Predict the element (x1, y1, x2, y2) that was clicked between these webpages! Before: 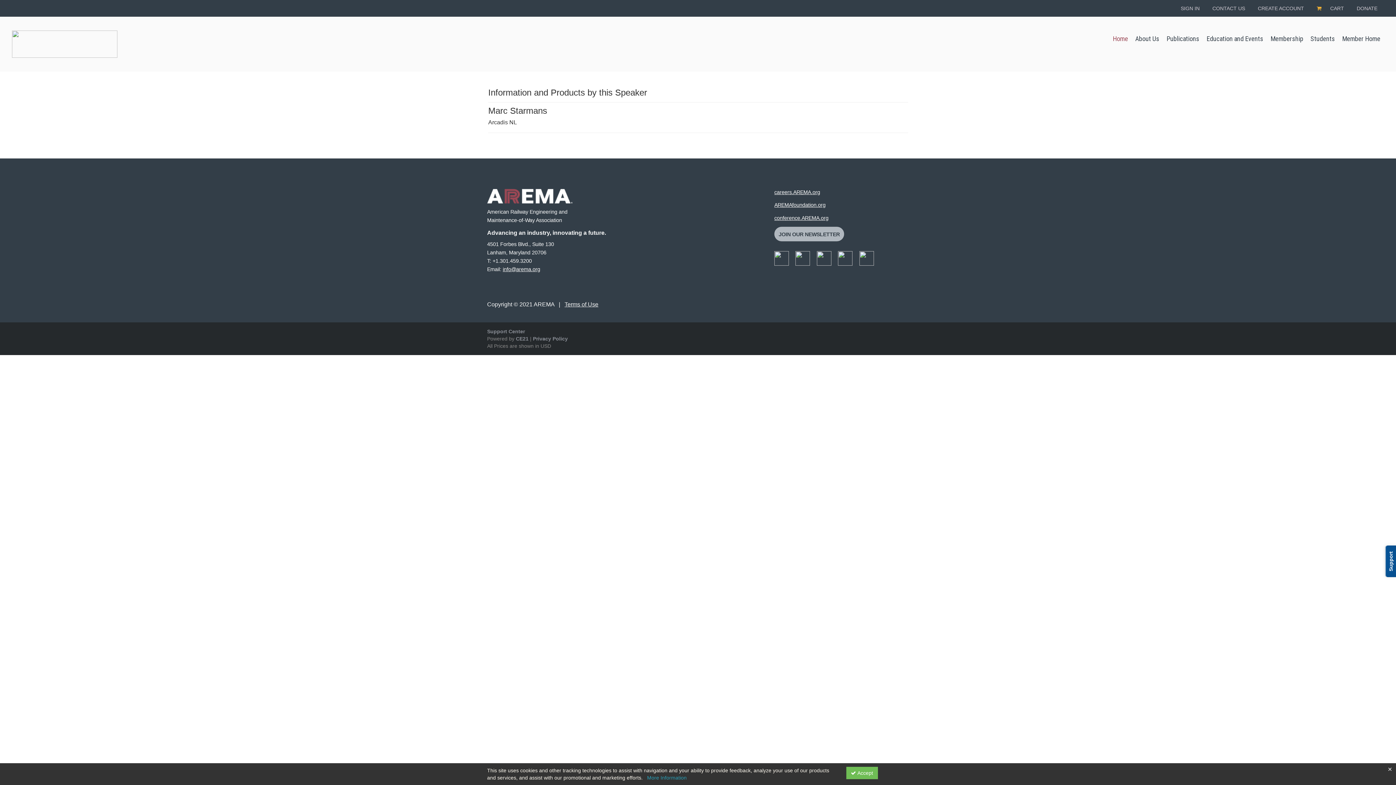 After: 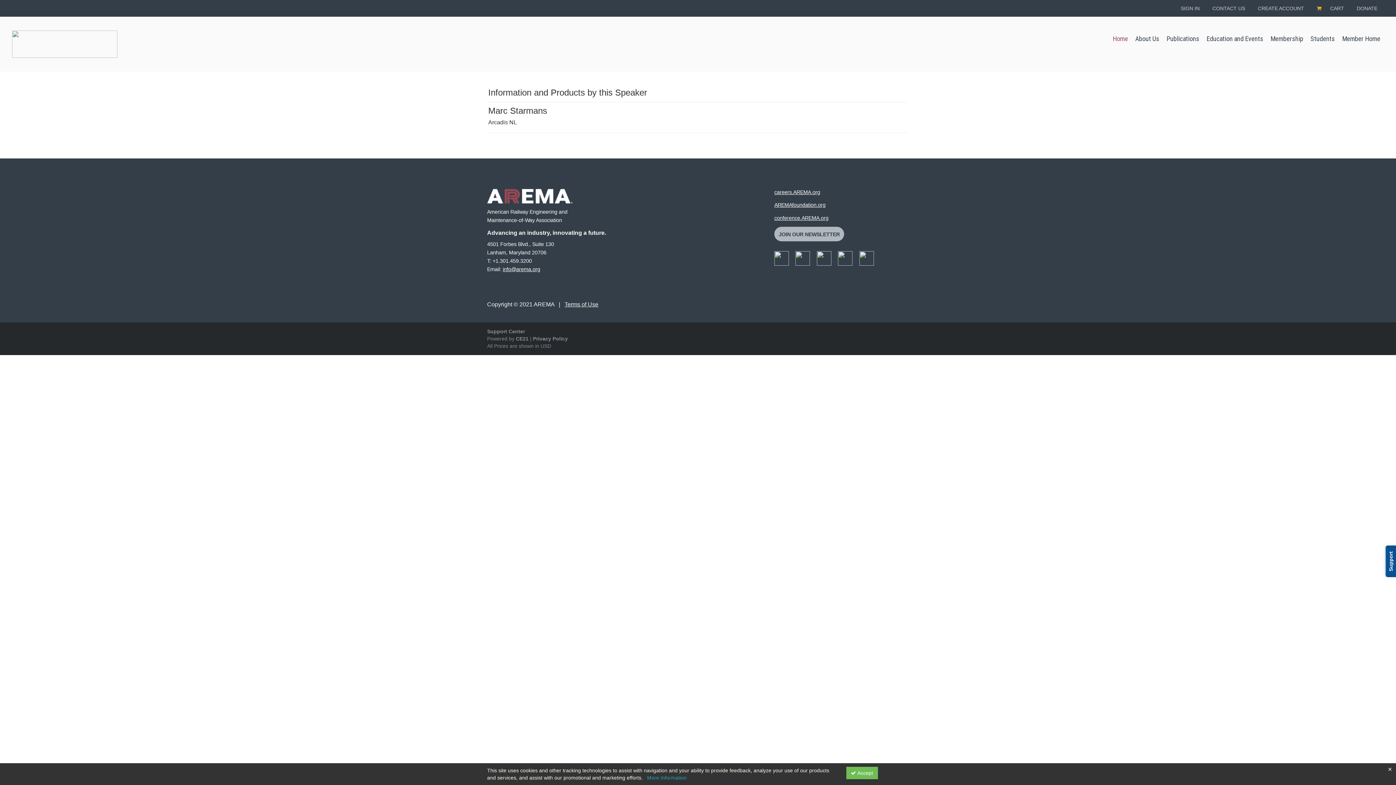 Action: label: conference.AREMA.org bbox: (774, 215, 828, 220)